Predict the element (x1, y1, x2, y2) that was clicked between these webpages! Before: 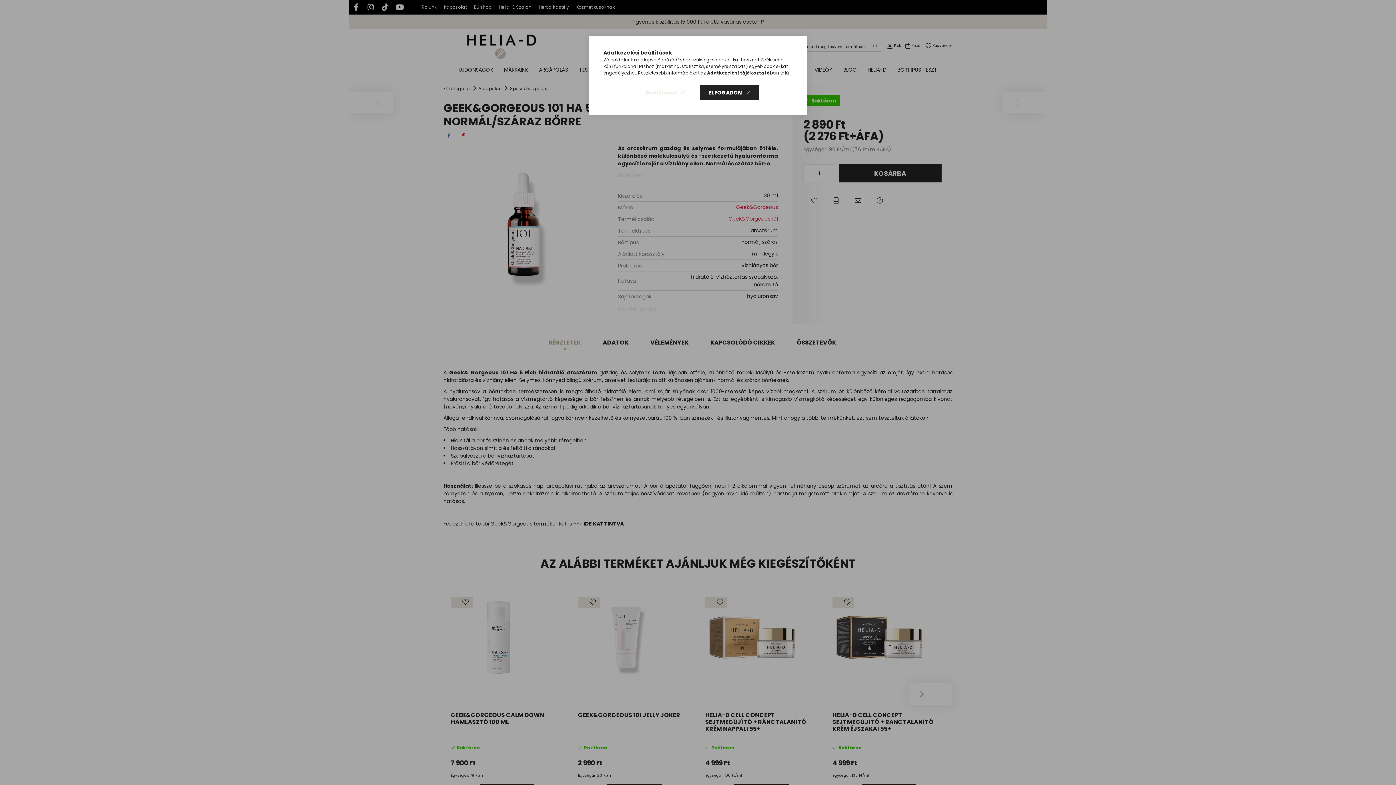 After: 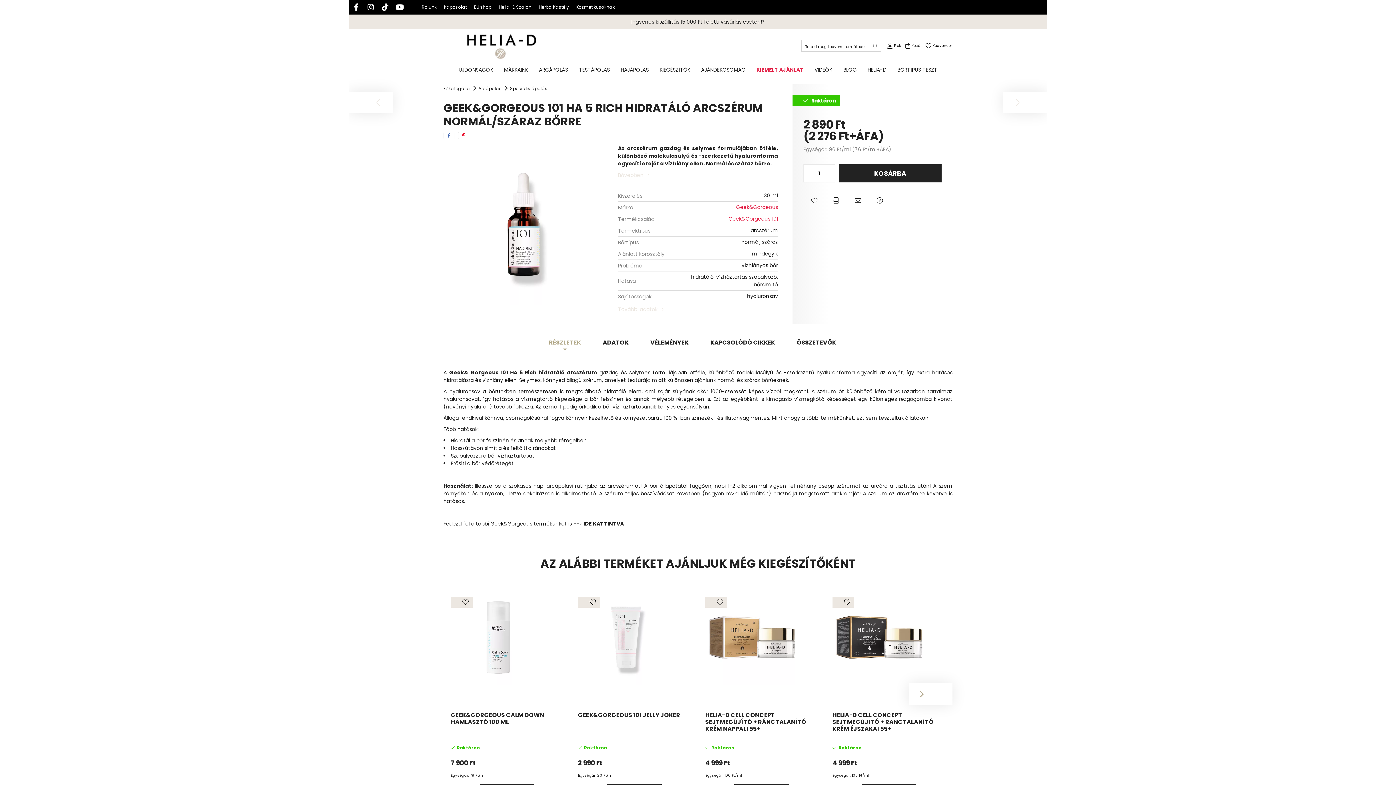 Action: bbox: (700, 85, 759, 100) label: ELFOGADOM